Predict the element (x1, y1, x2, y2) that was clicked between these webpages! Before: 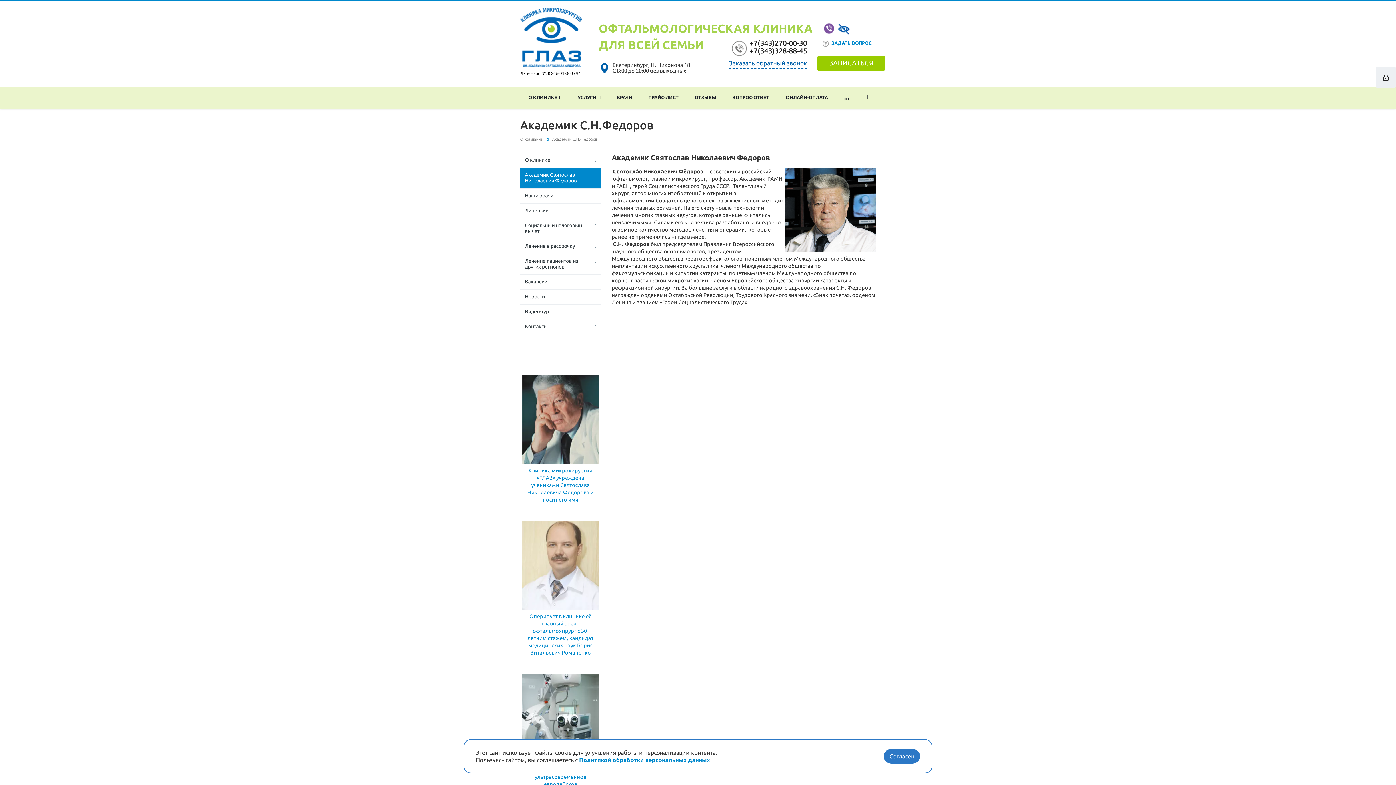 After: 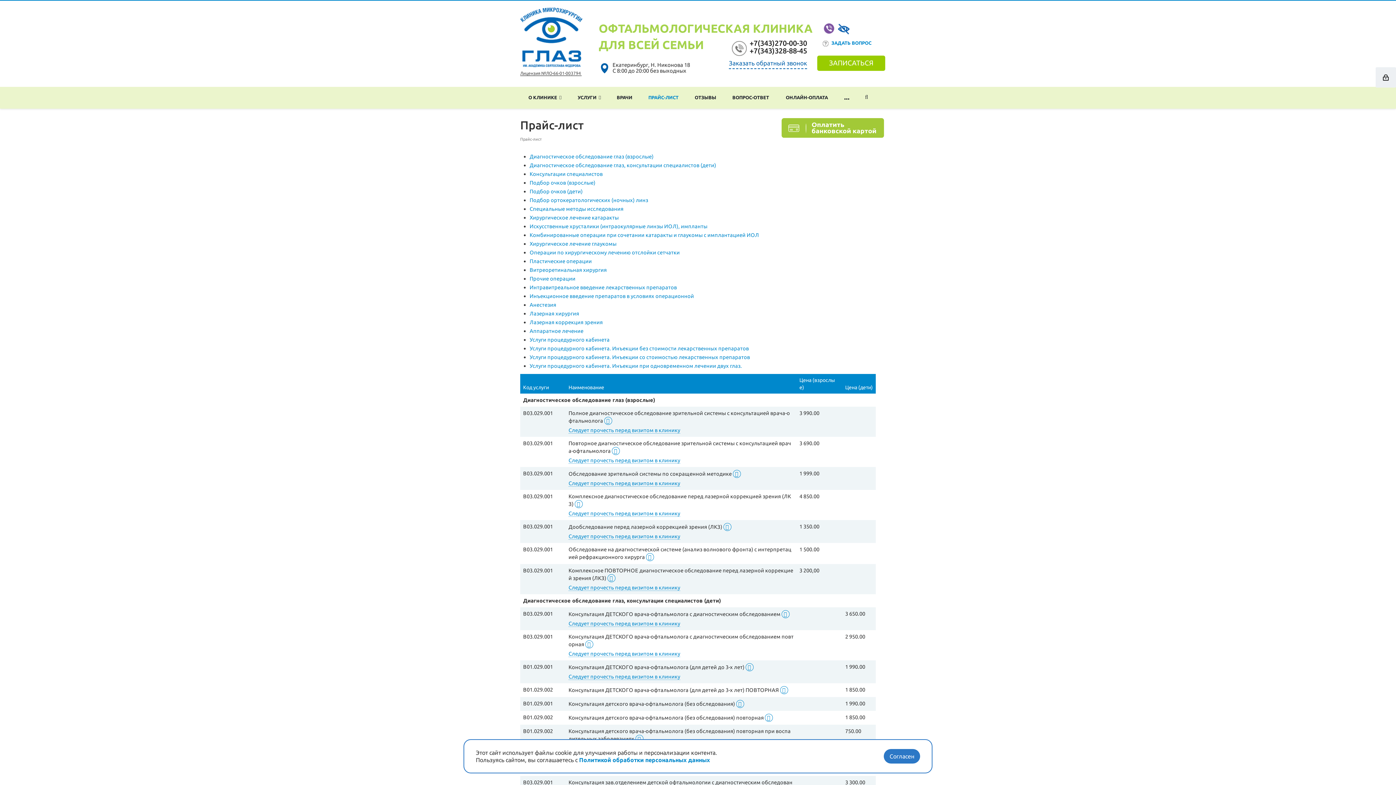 Action: bbox: (640, 86, 686, 108) label: ПРАЙС-ЛИСТ